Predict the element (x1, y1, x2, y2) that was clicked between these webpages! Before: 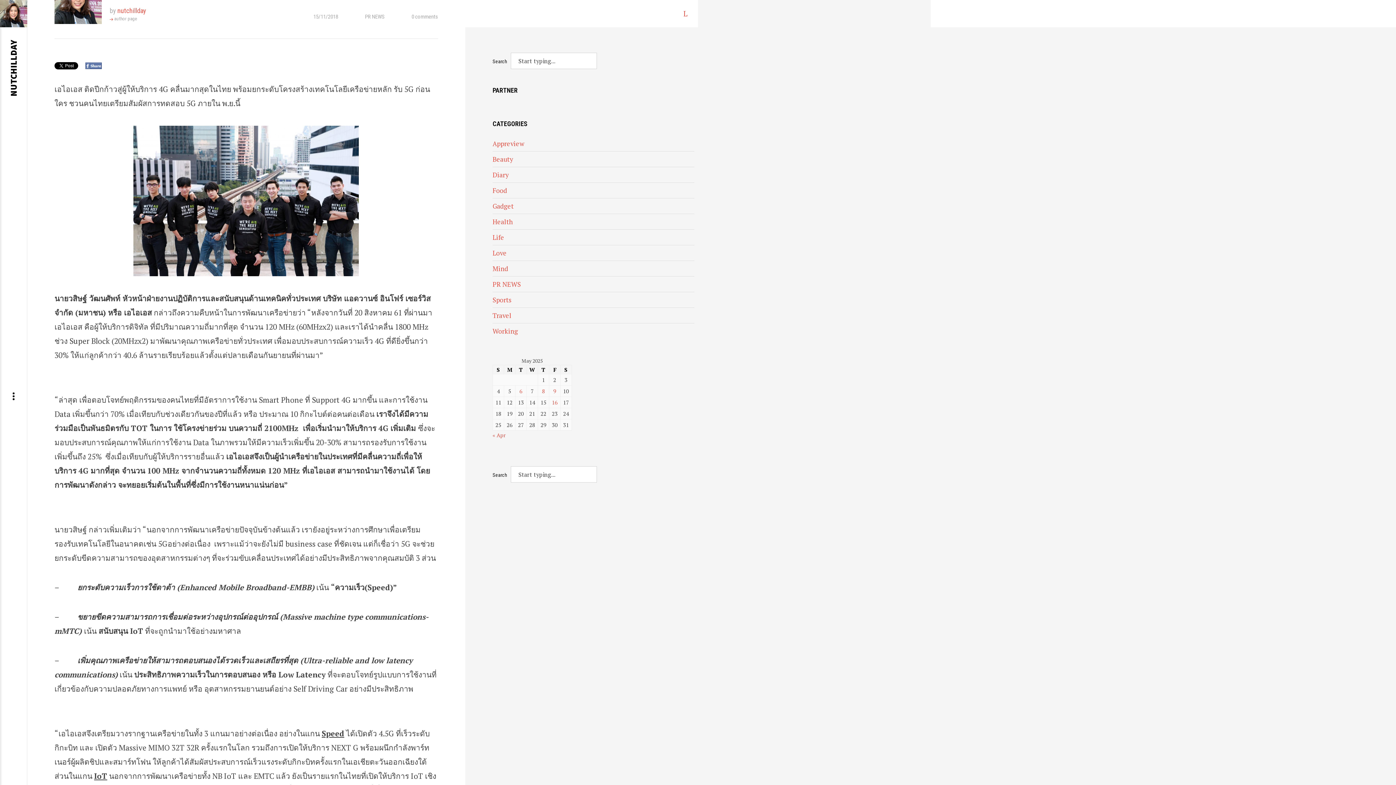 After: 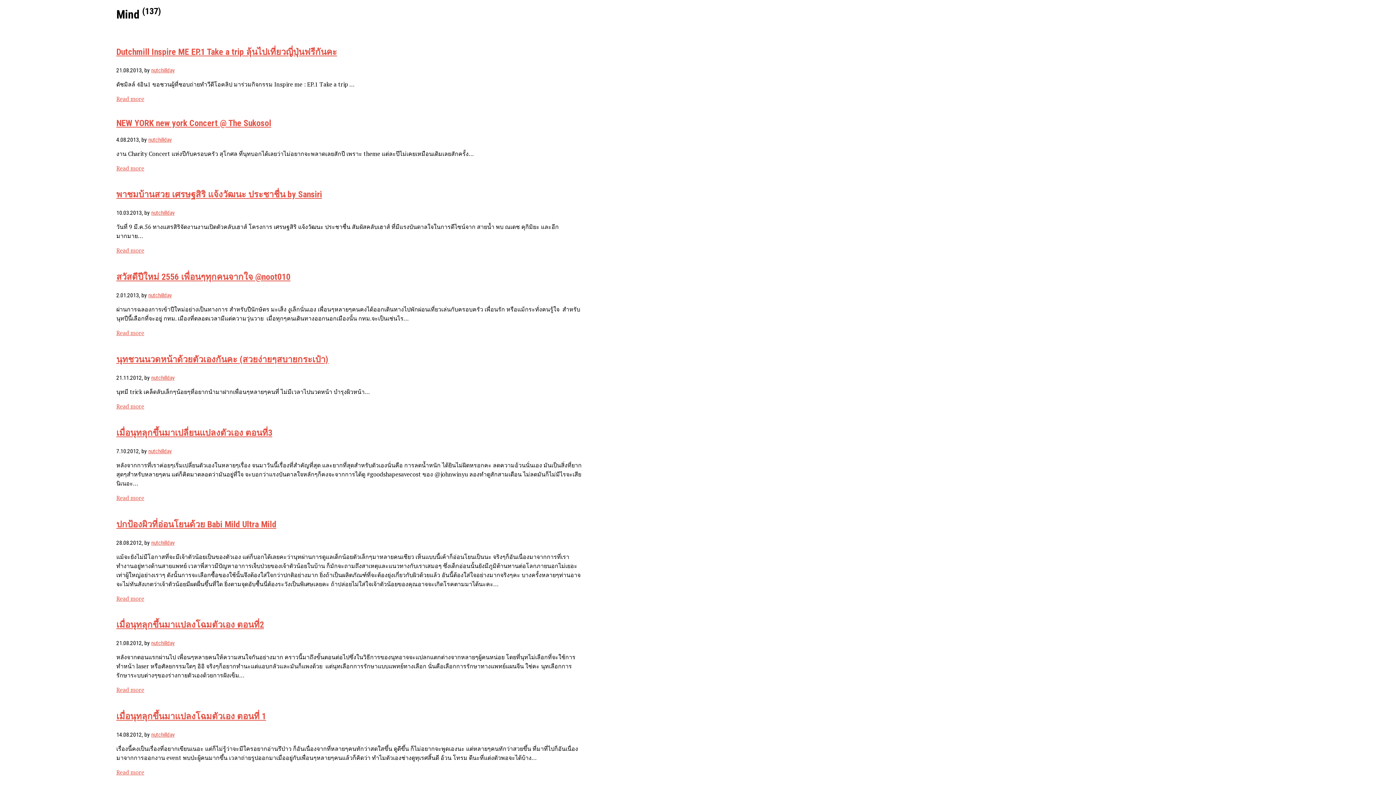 Action: bbox: (492, 264, 508, 273) label: Mind